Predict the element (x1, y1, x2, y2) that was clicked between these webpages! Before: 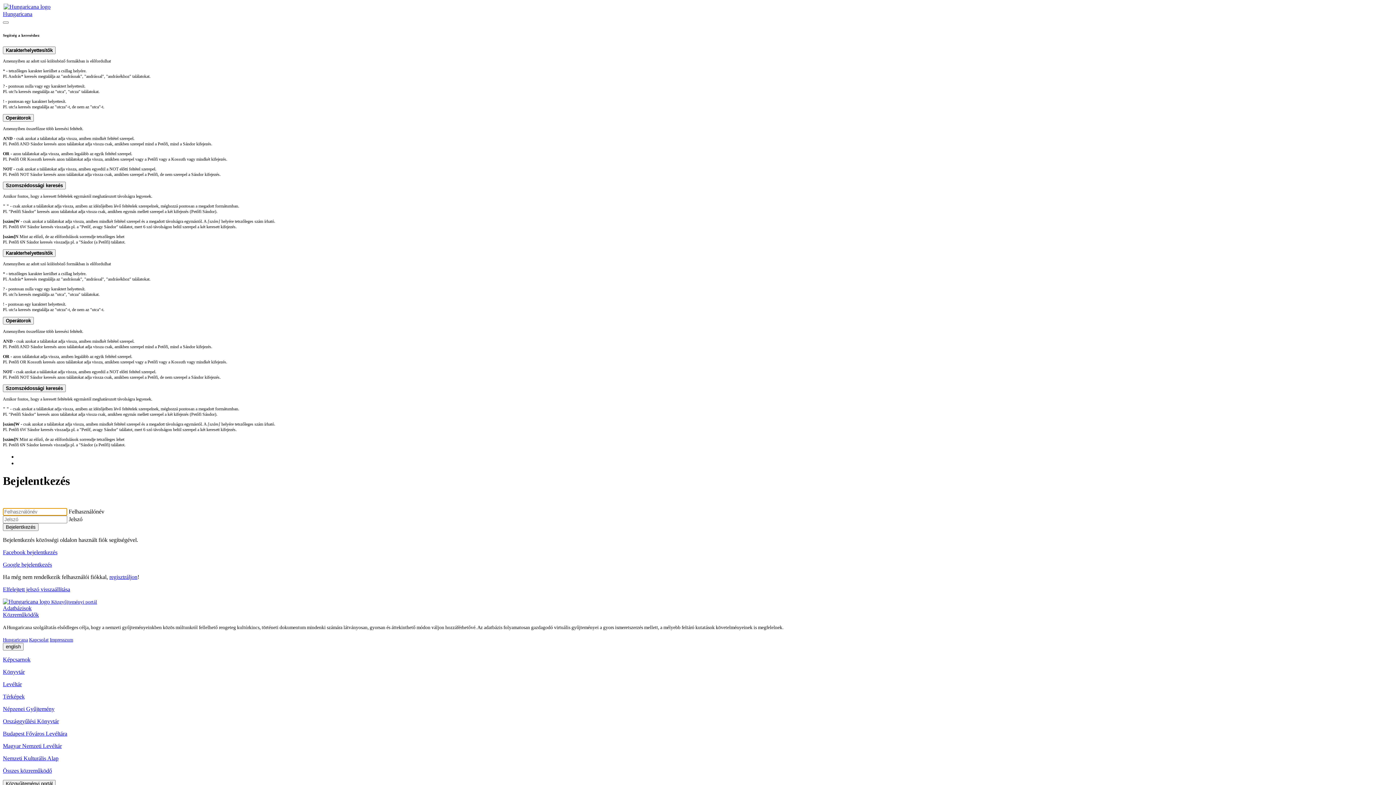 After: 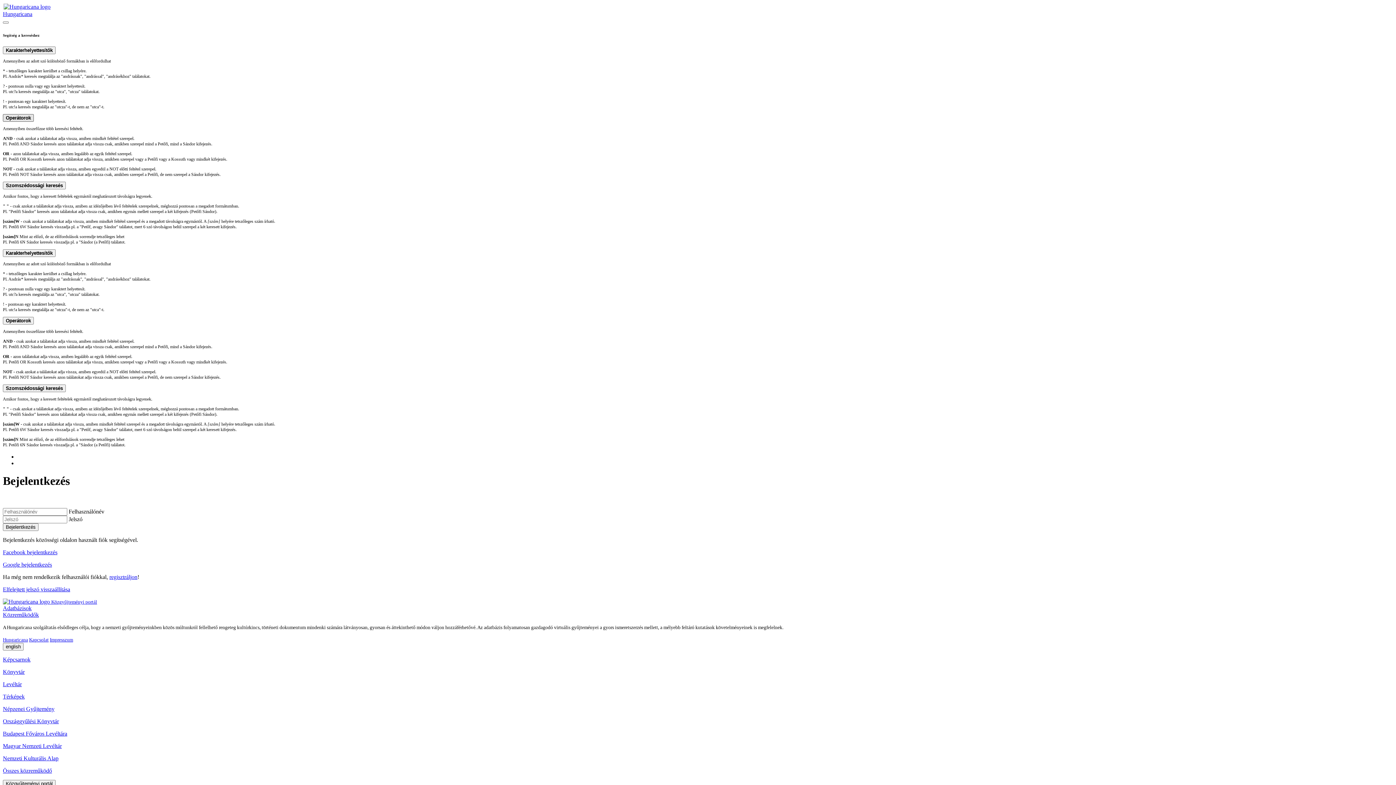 Action: bbox: (2, 114, 33, 121) label: Operátorok